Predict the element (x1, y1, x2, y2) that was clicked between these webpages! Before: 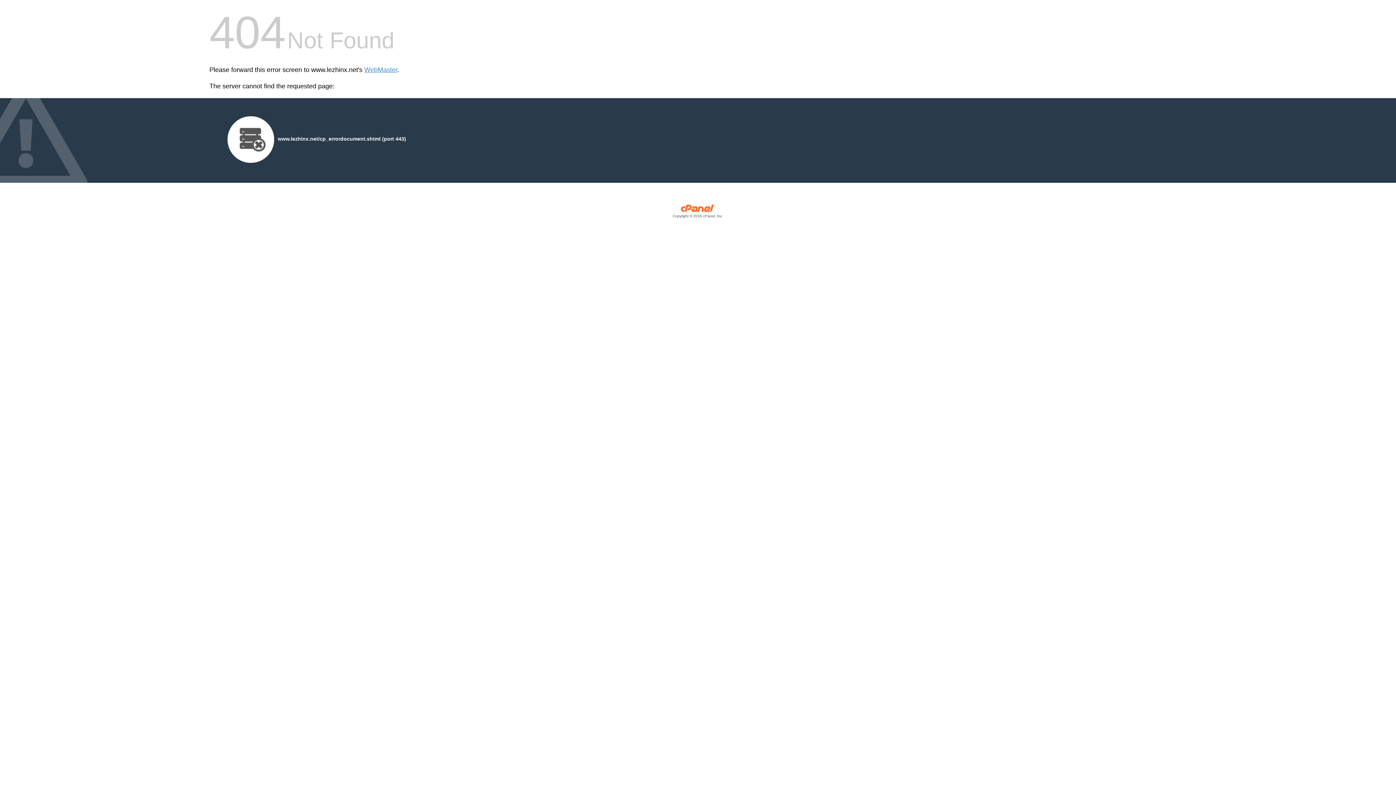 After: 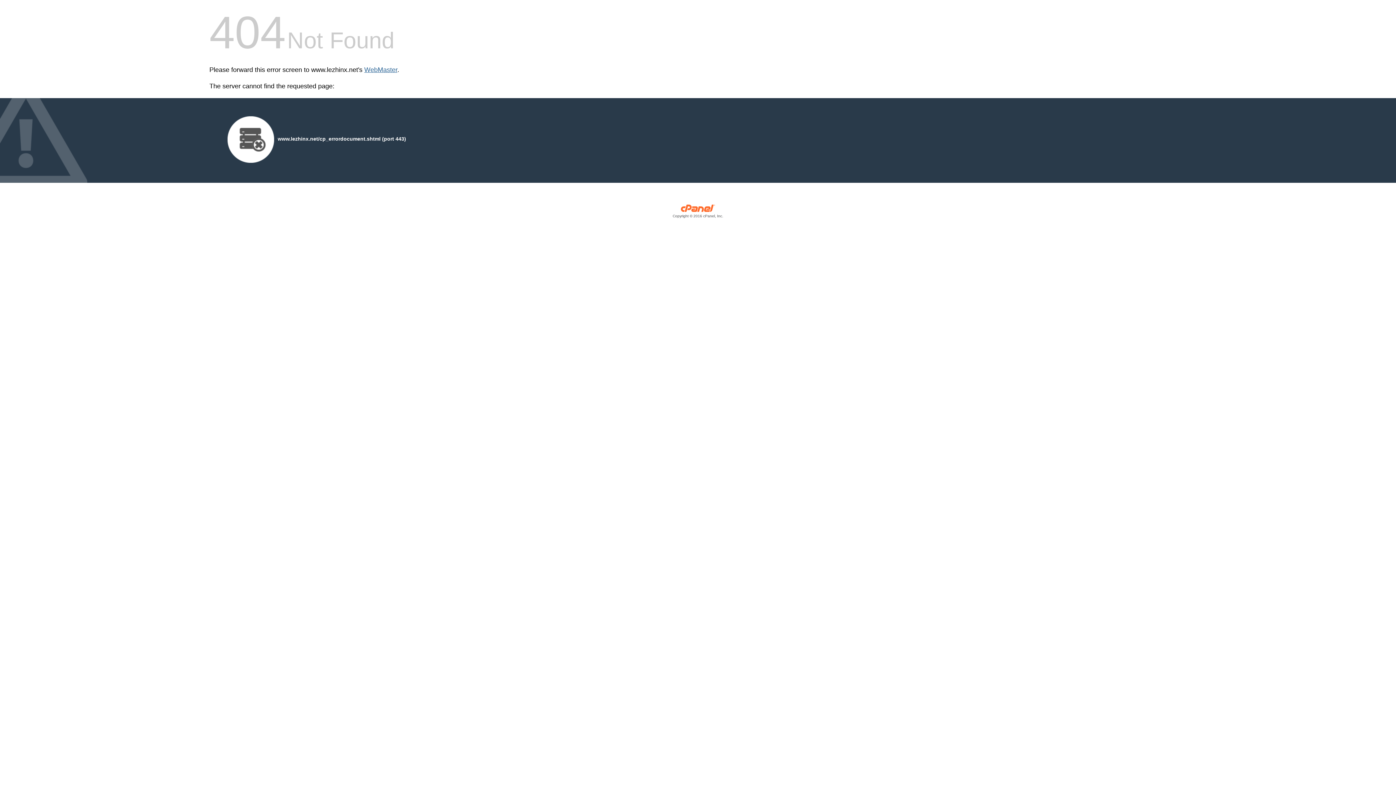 Action: bbox: (364, 66, 397, 73) label: WebMaster